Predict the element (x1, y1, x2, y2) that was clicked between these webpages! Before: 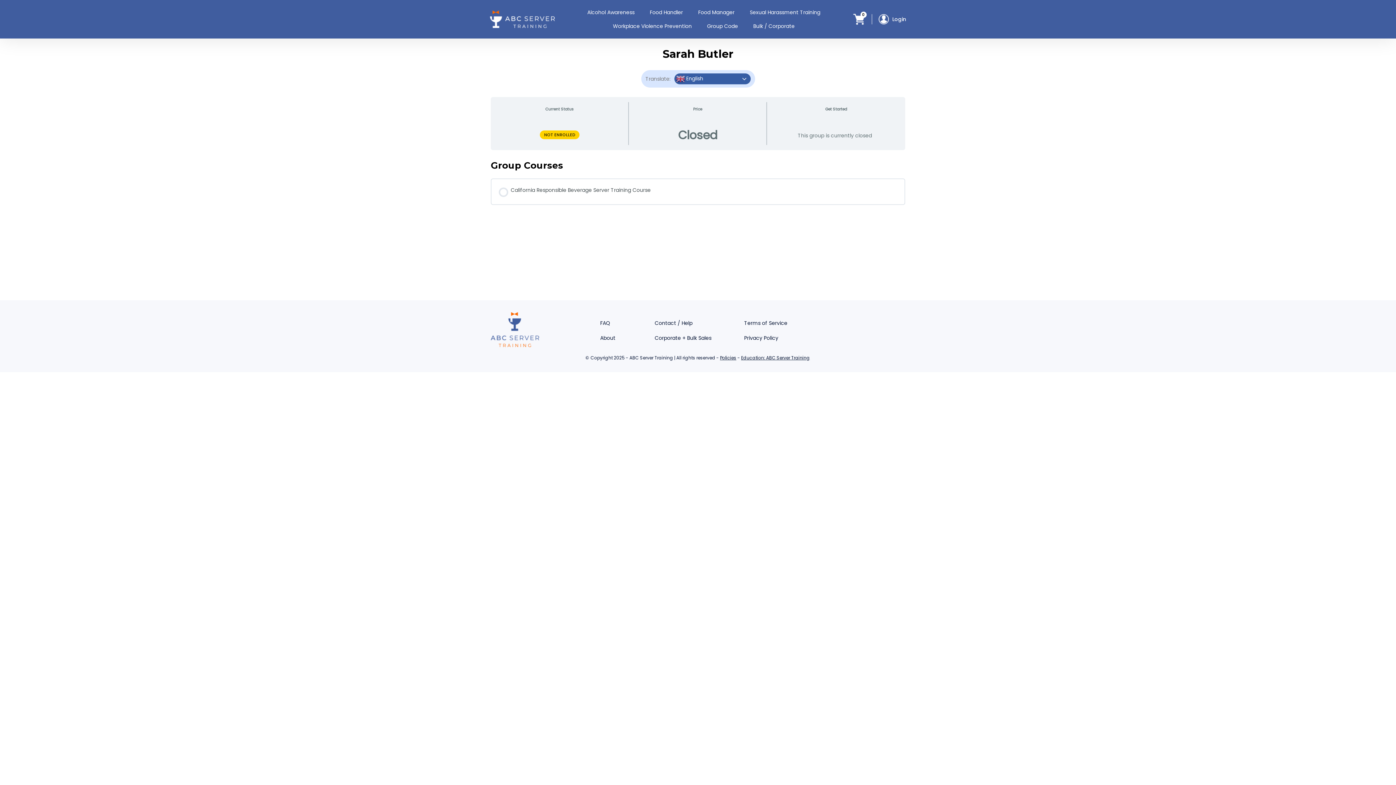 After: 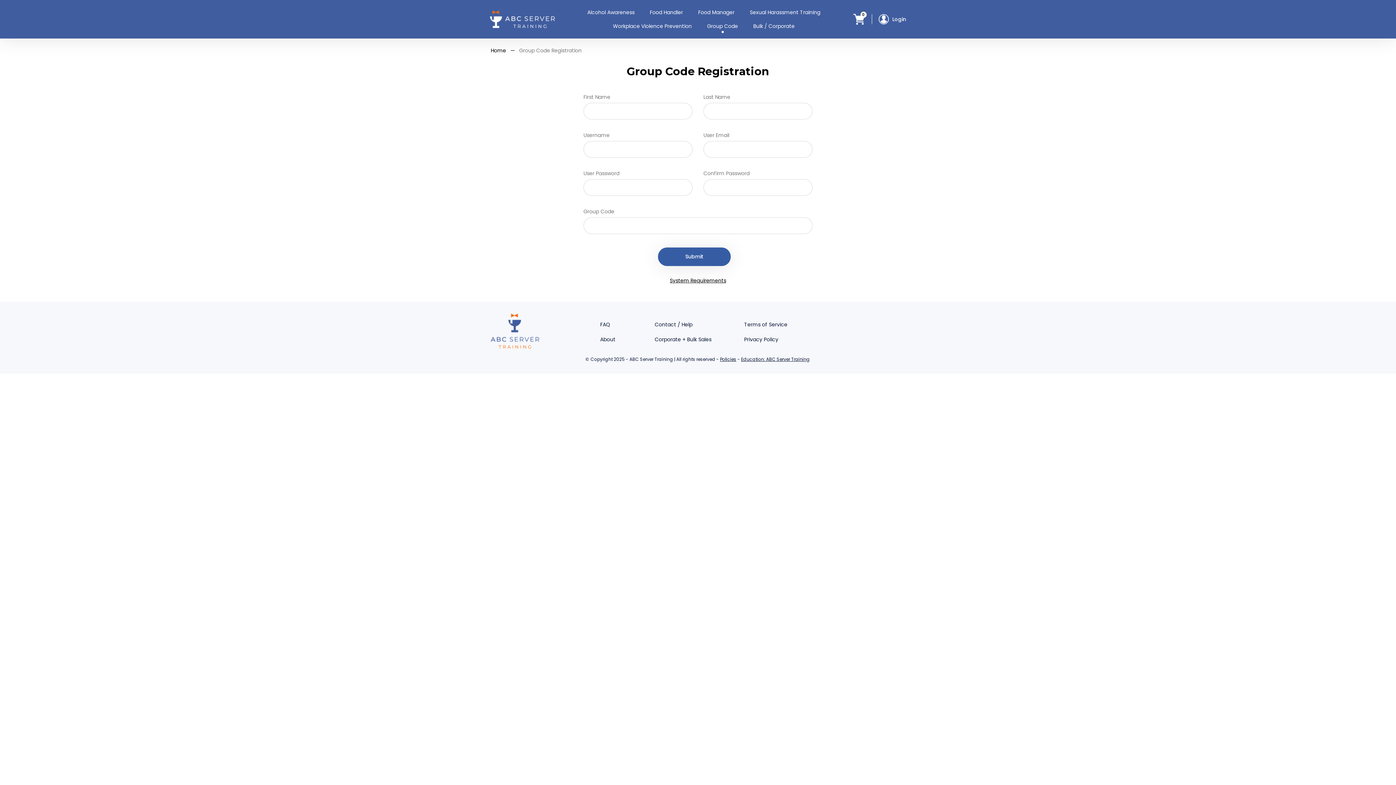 Action: bbox: (705, 21, 740, 31) label: Group Code